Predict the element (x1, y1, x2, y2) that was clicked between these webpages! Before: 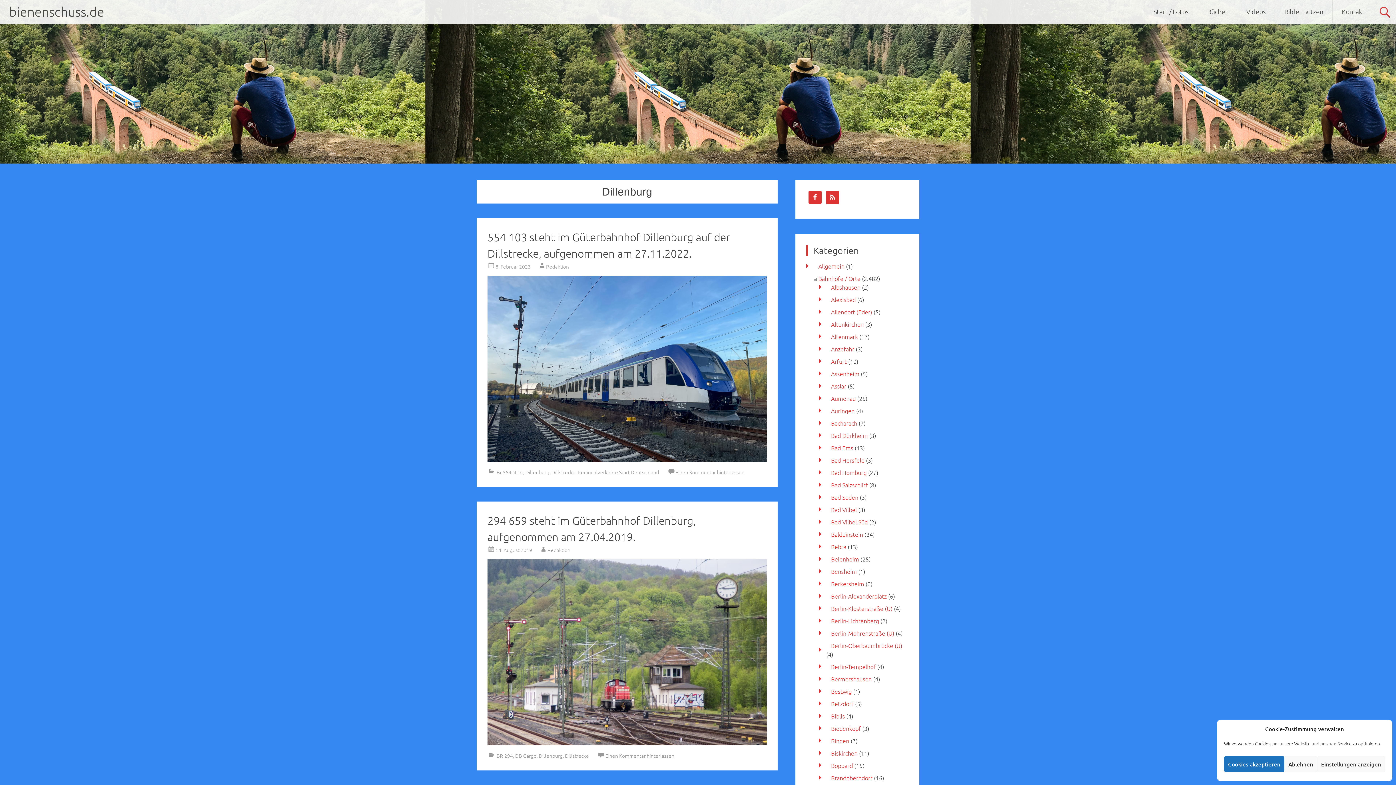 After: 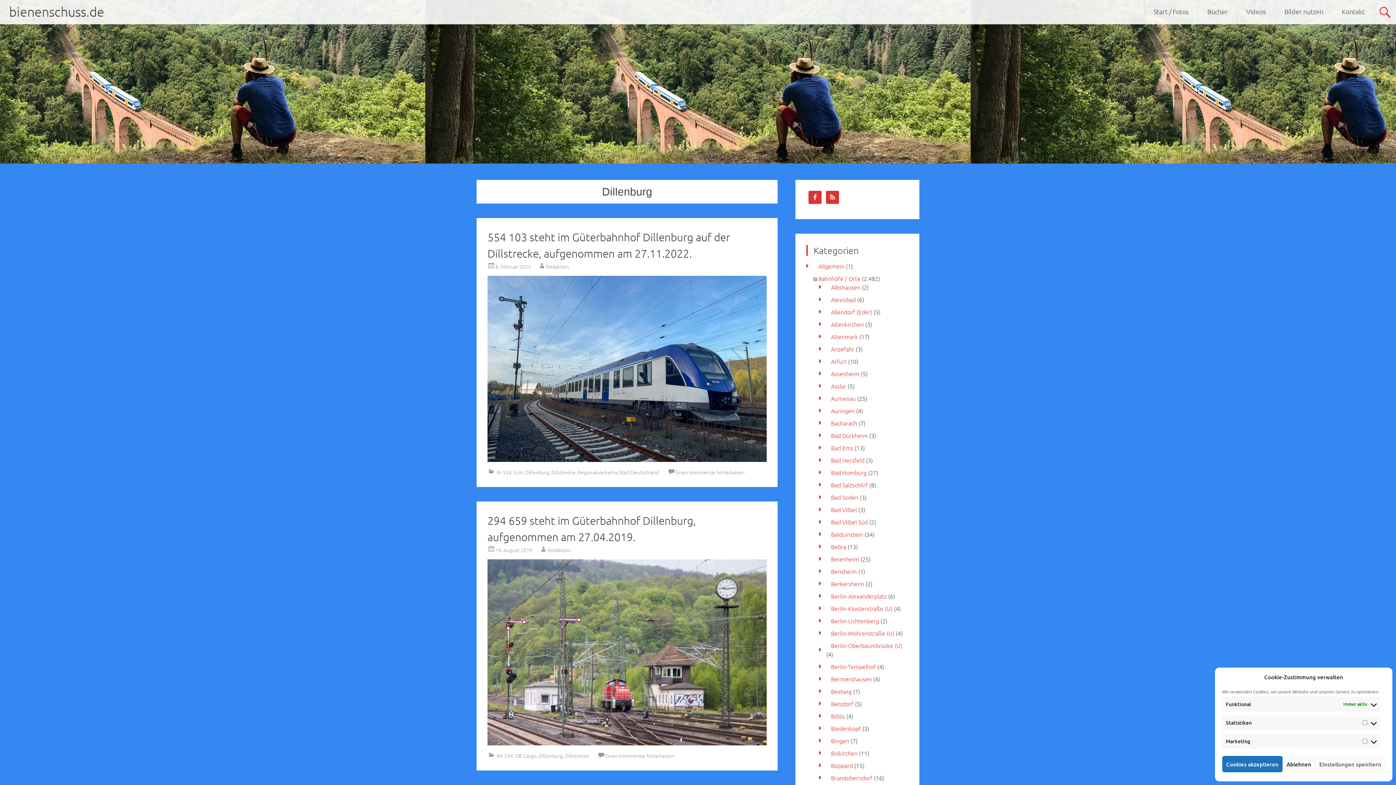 Action: bbox: (1317, 756, 1385, 772) label: Einstellungen anzeigen